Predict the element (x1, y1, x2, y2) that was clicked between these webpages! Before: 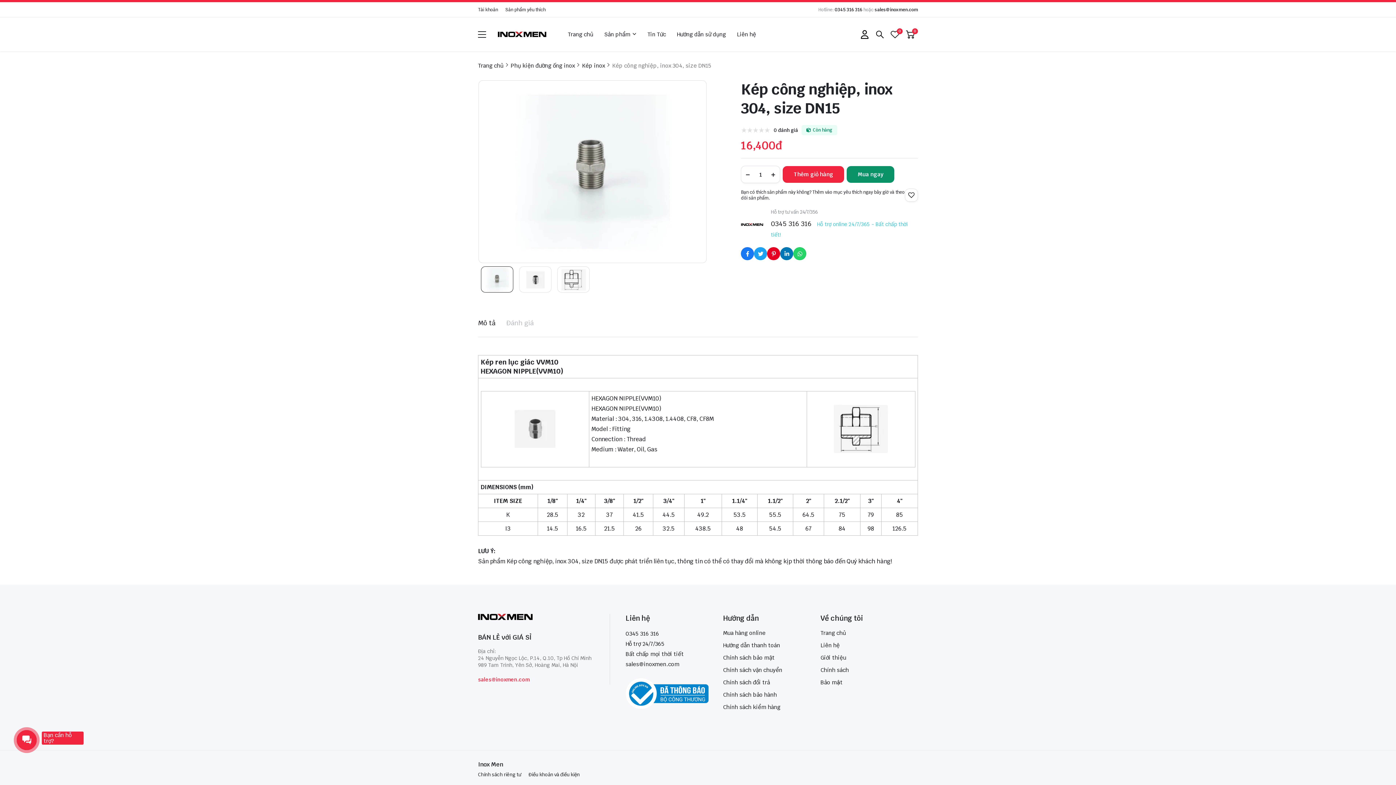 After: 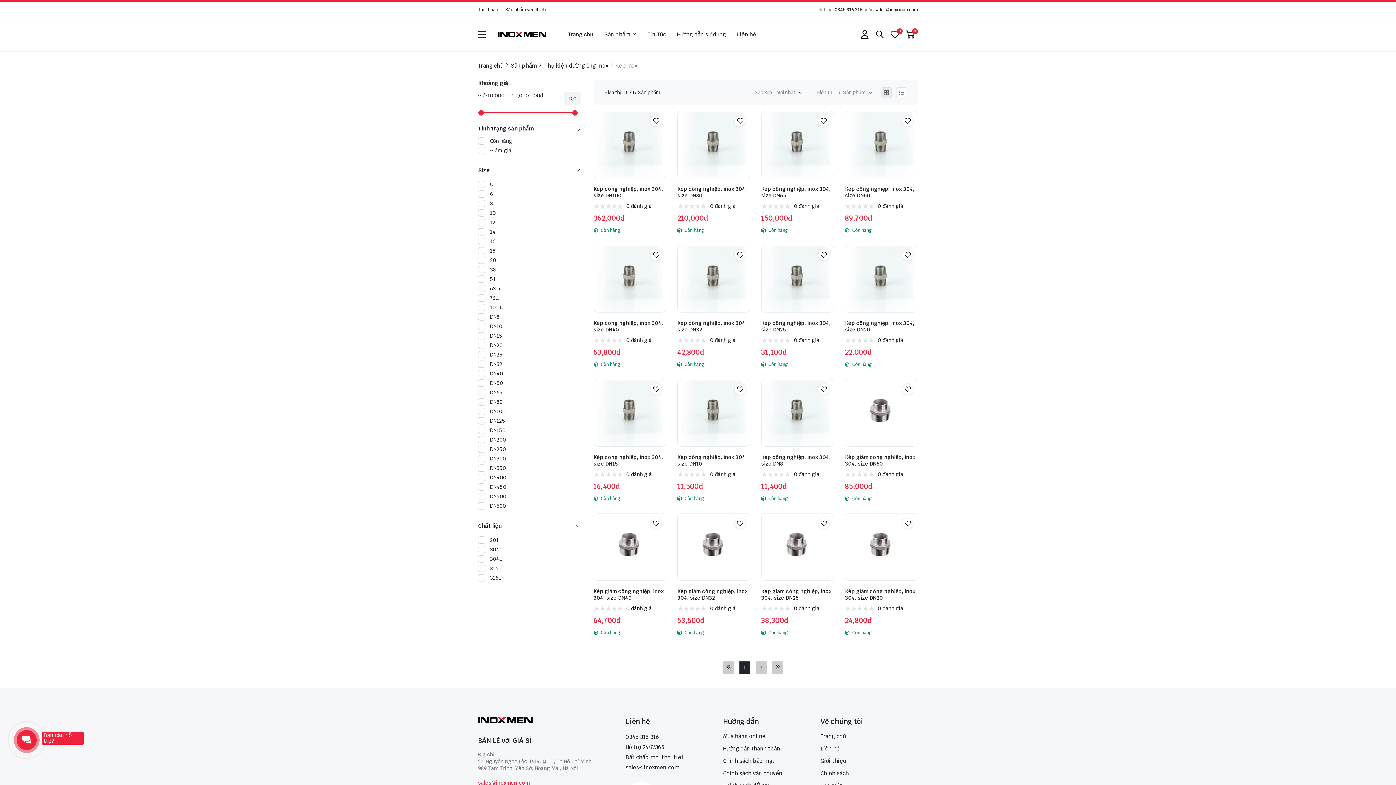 Action: label: Kép inox bbox: (582, 62, 605, 69)